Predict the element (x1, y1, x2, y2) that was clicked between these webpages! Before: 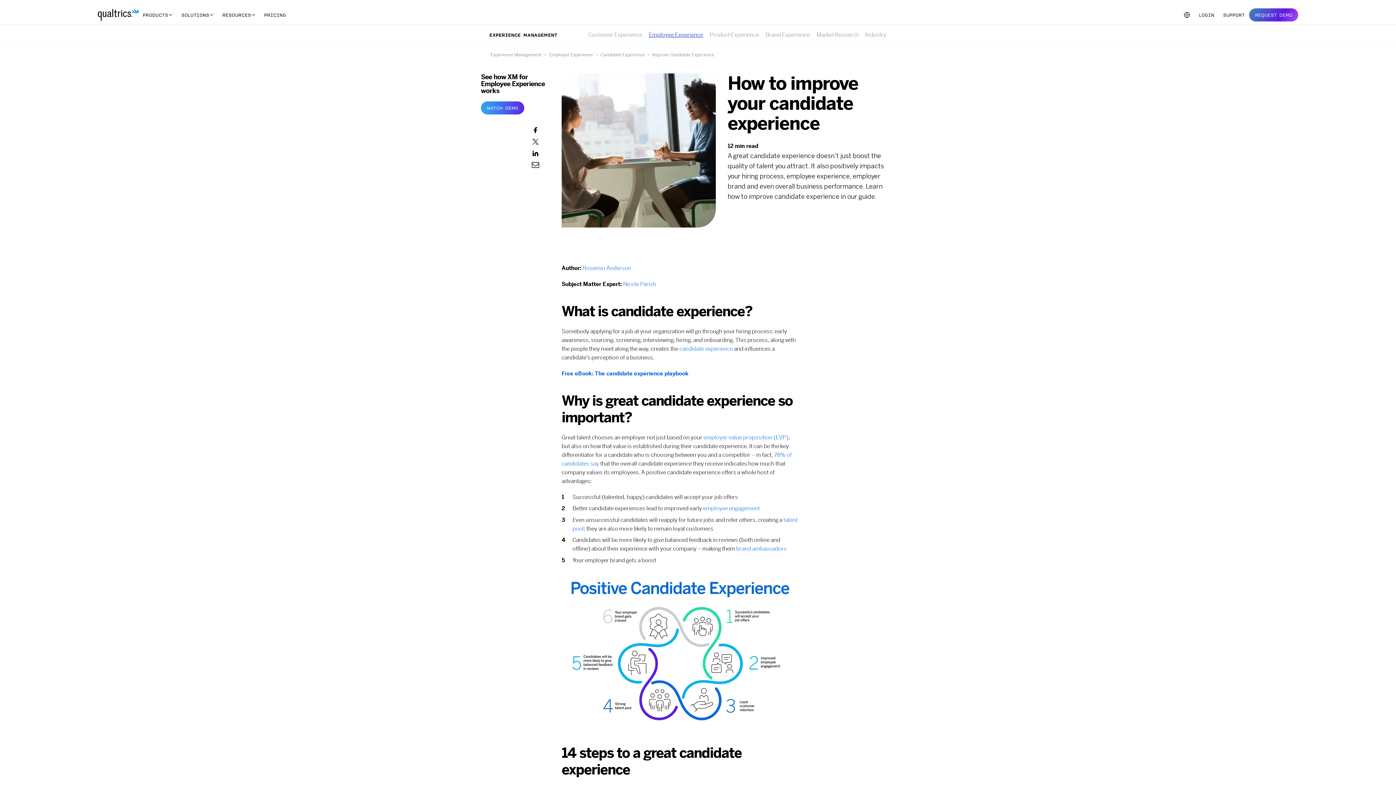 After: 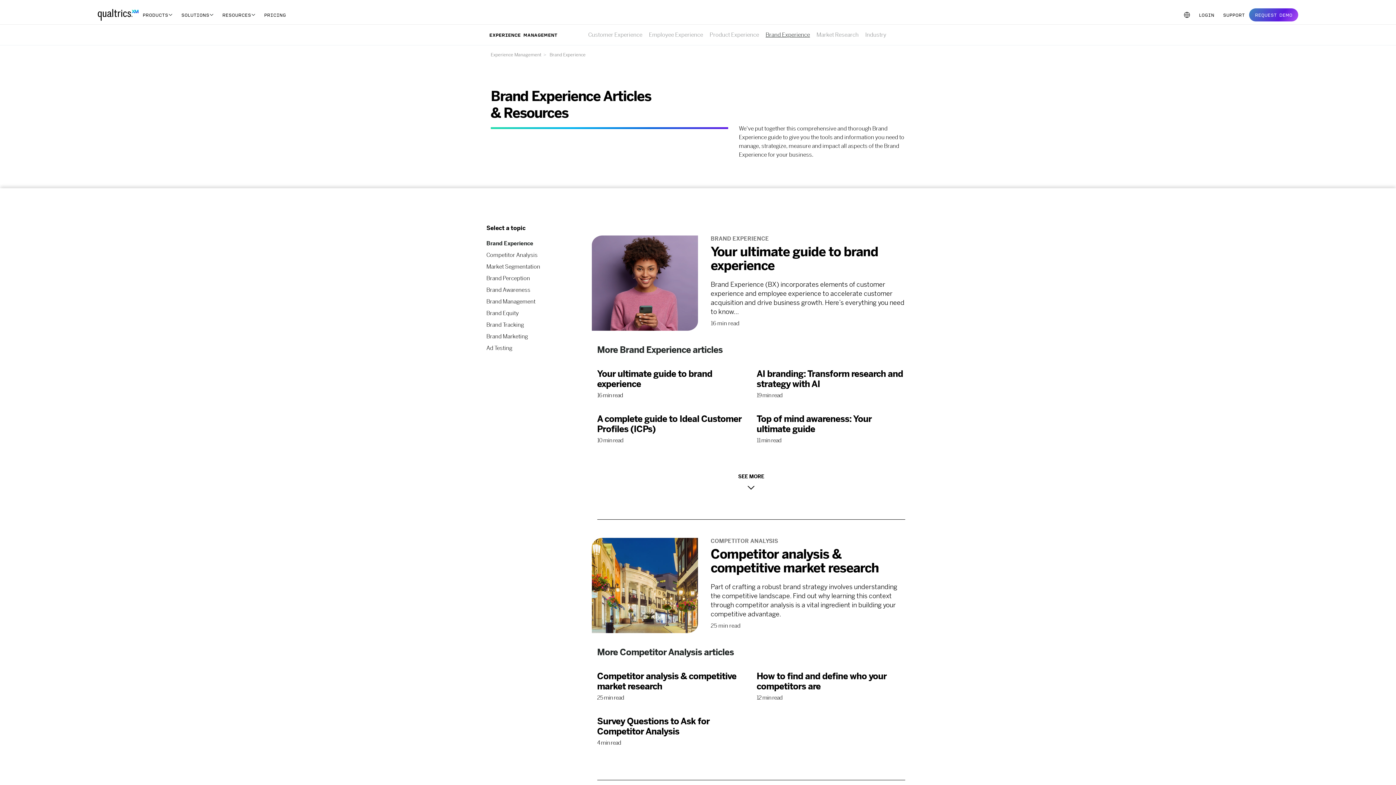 Action: bbox: (762, 26, 813, 43) label: Brand Experience